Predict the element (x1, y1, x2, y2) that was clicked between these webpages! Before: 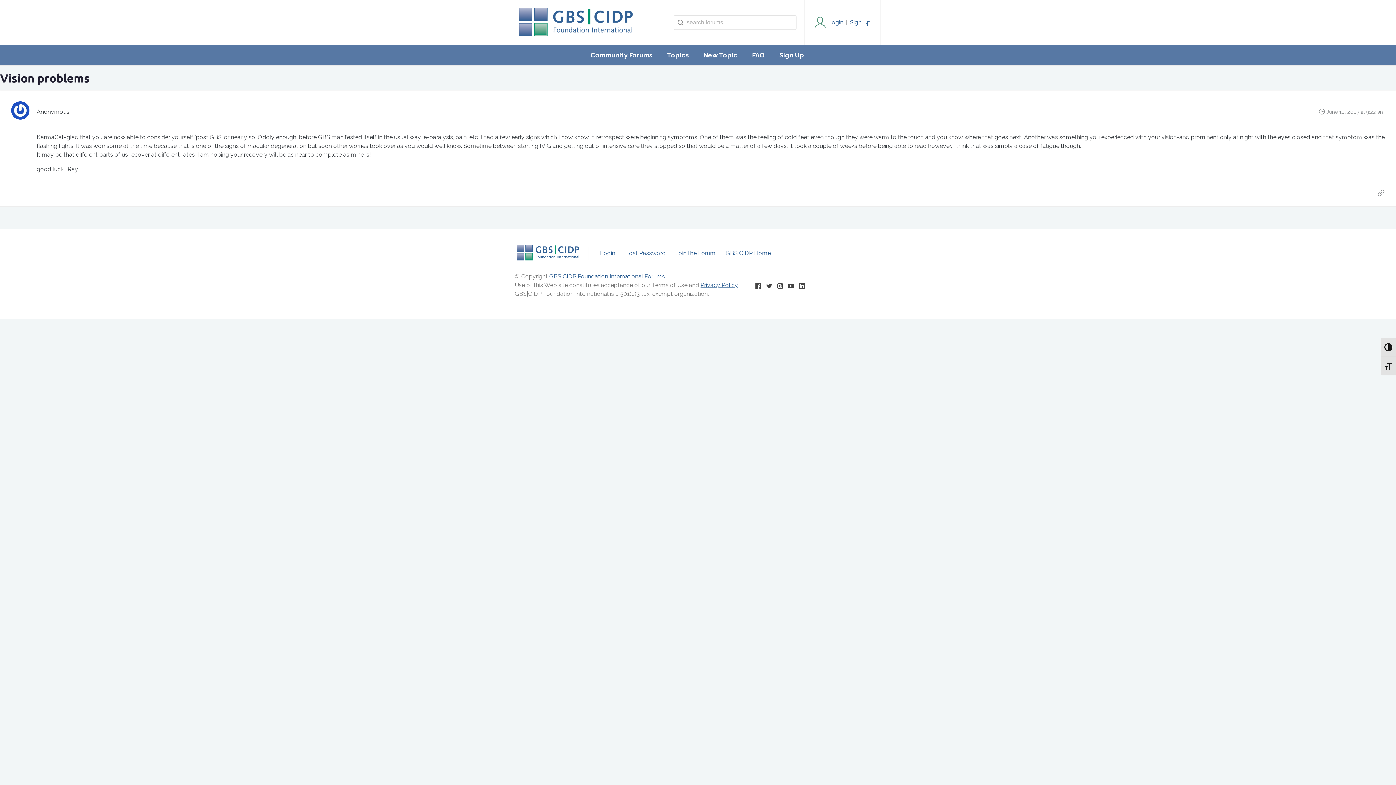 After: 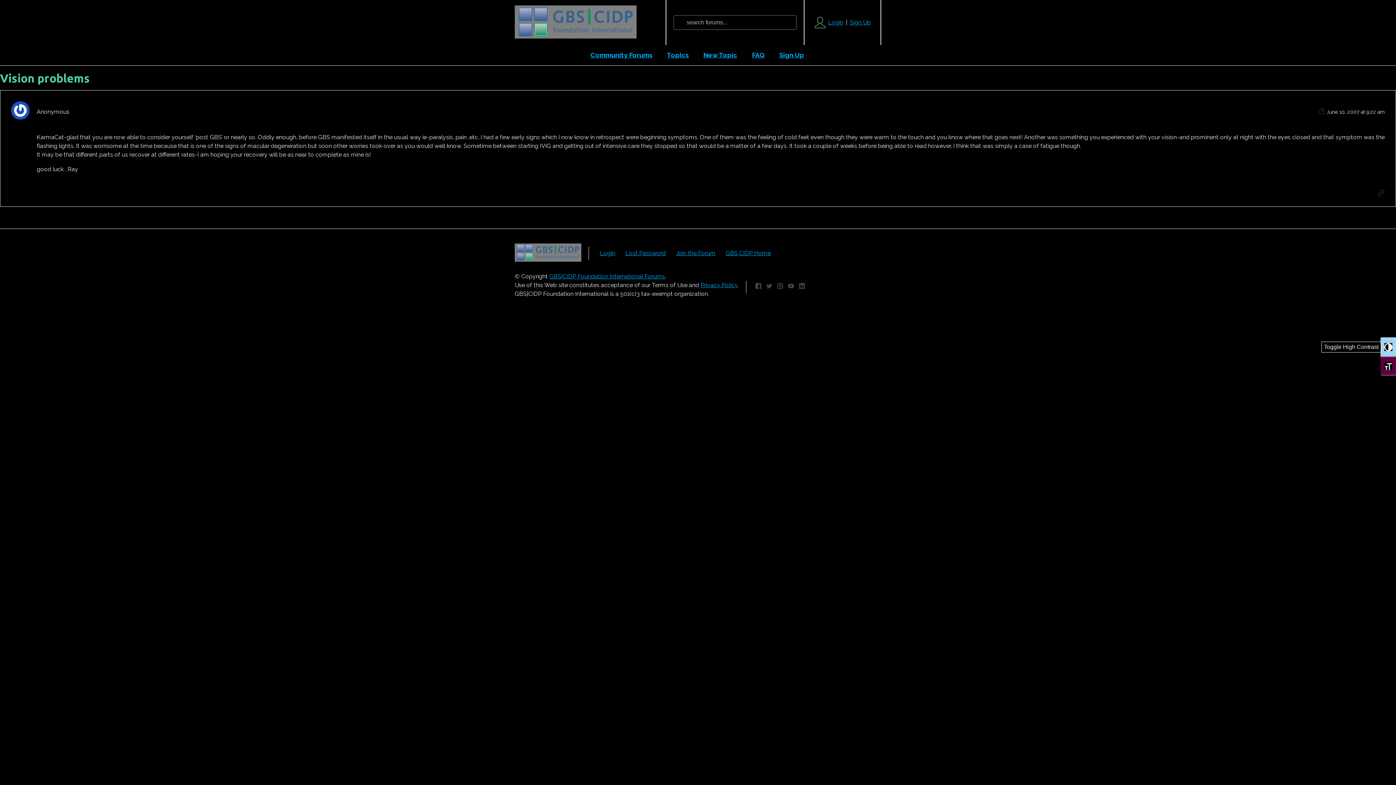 Action: bbox: (1381, 337, 1396, 356) label: Toggle High Contrast